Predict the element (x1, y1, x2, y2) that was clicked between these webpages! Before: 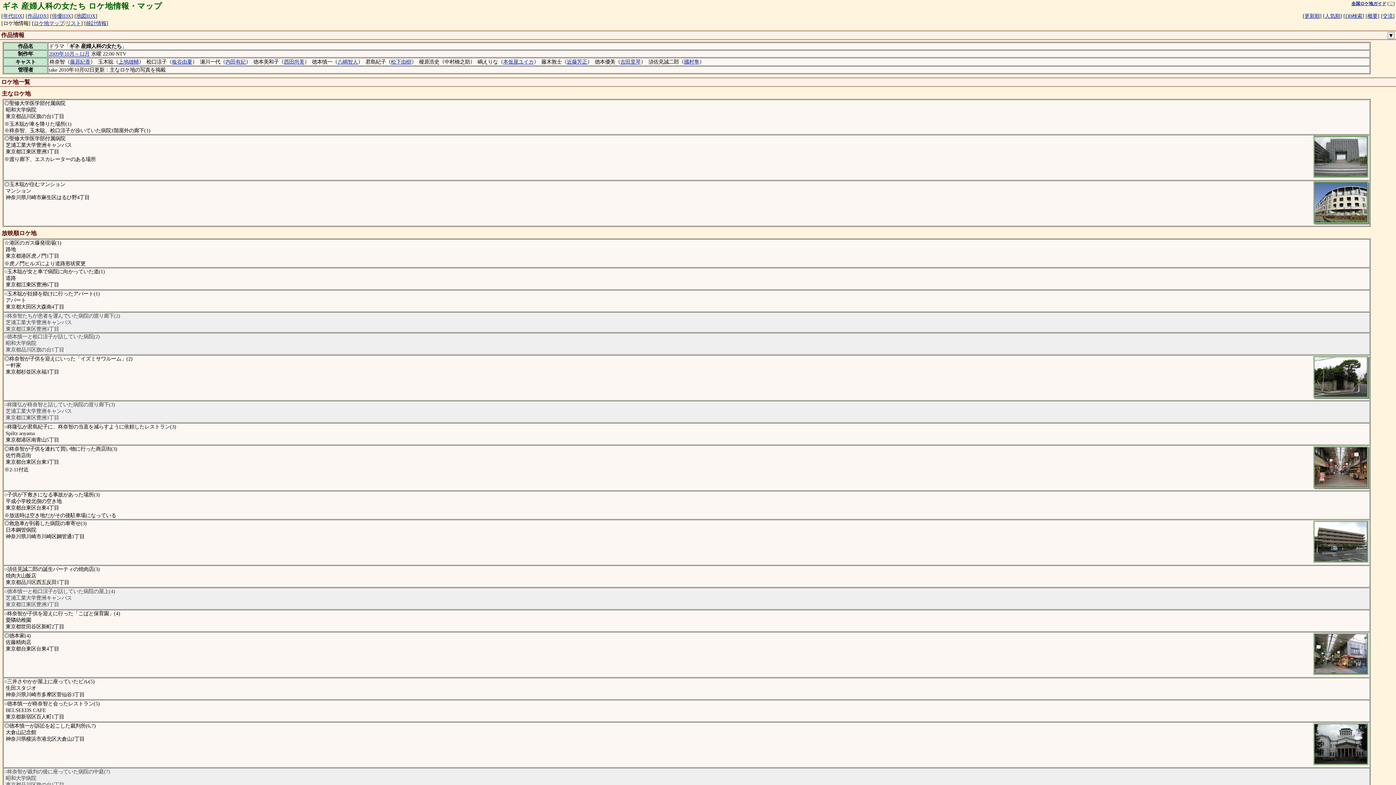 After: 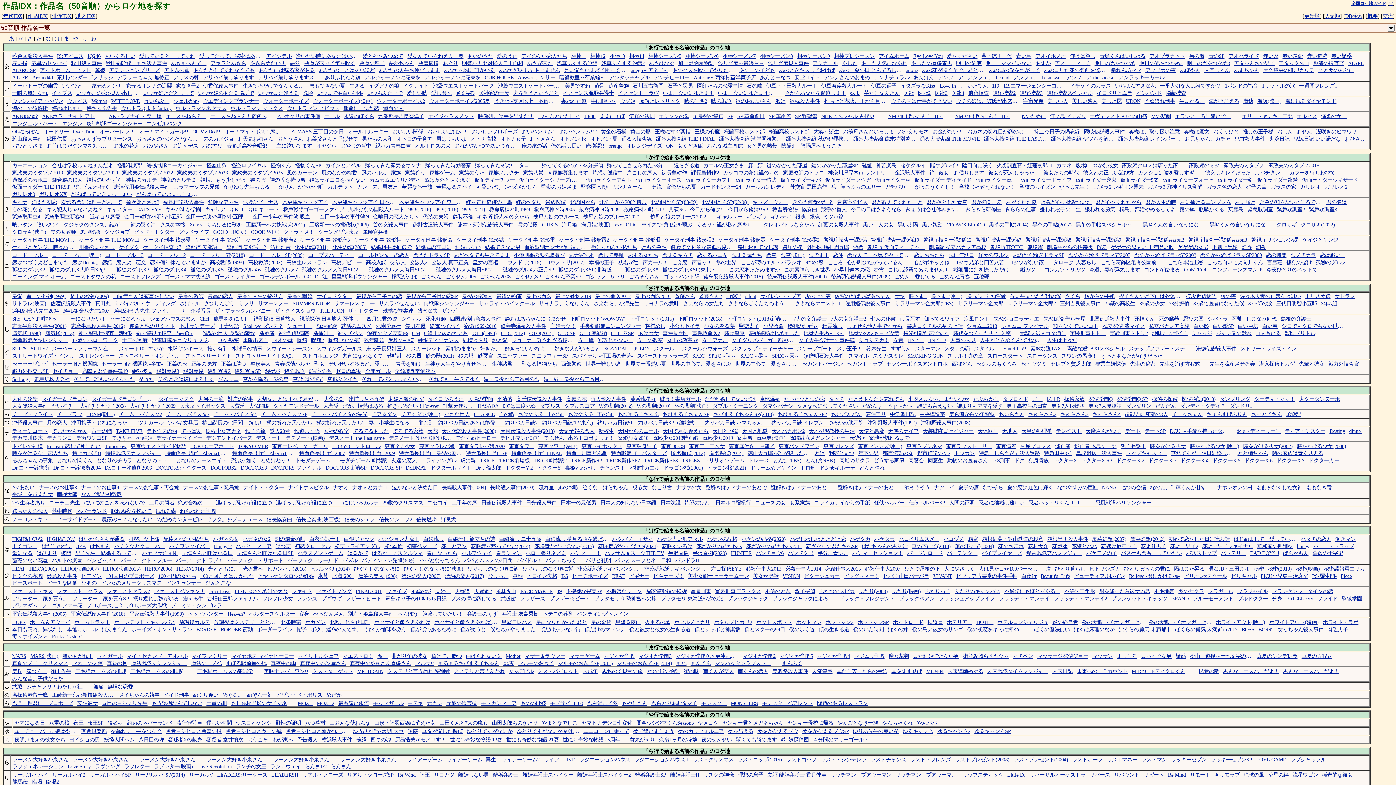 Action: label: 作品IDX bbox: (30, 14, 51, 21)